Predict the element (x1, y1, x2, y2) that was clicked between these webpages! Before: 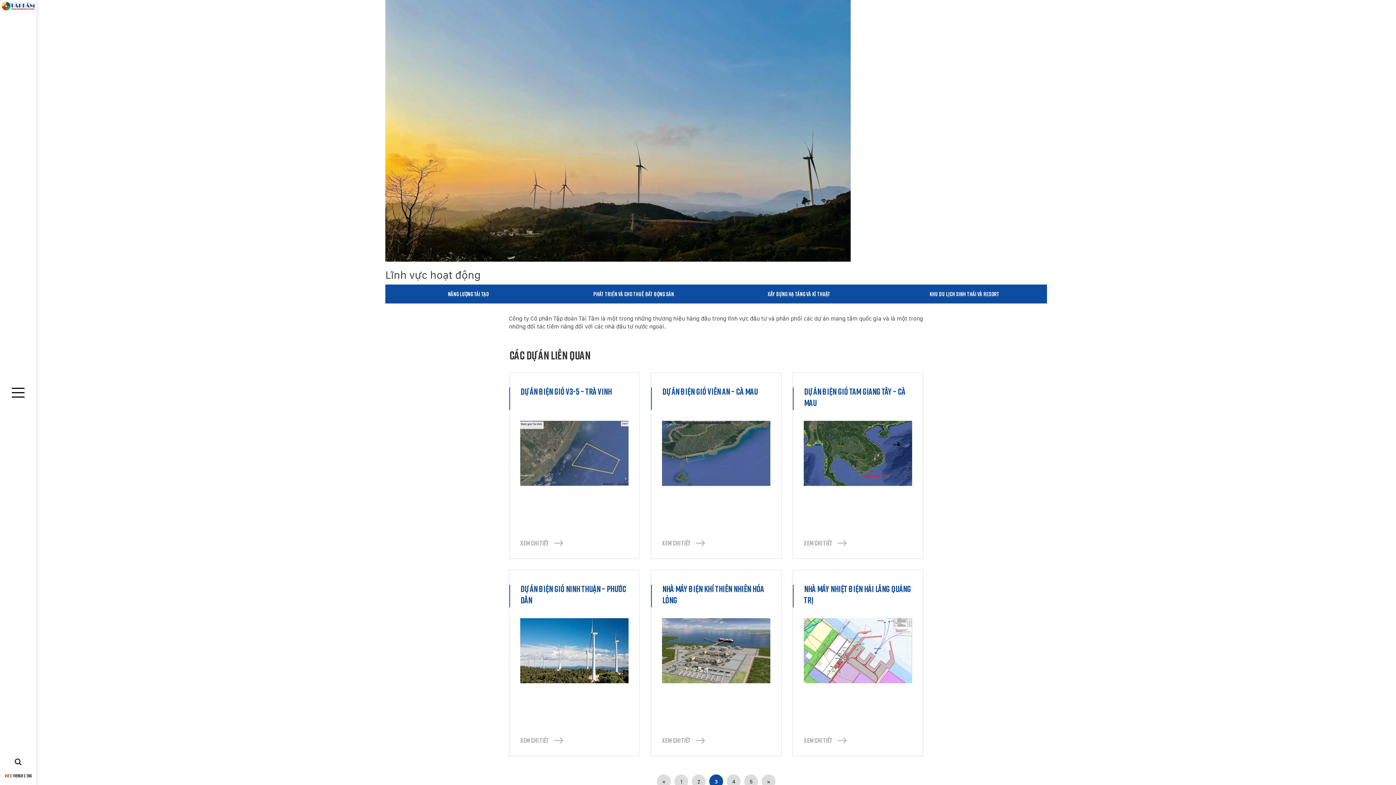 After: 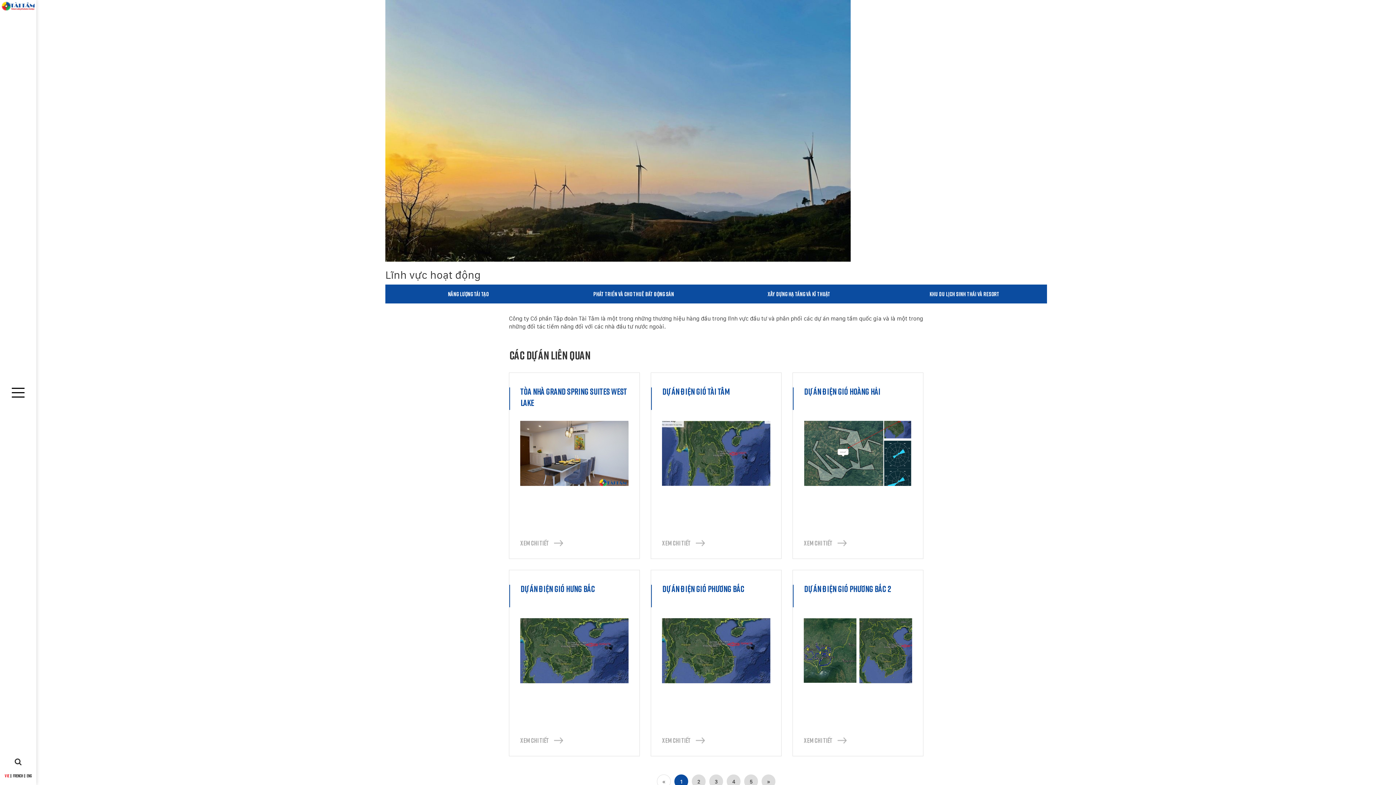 Action: label: 1 bbox: (674, 774, 688, 788)